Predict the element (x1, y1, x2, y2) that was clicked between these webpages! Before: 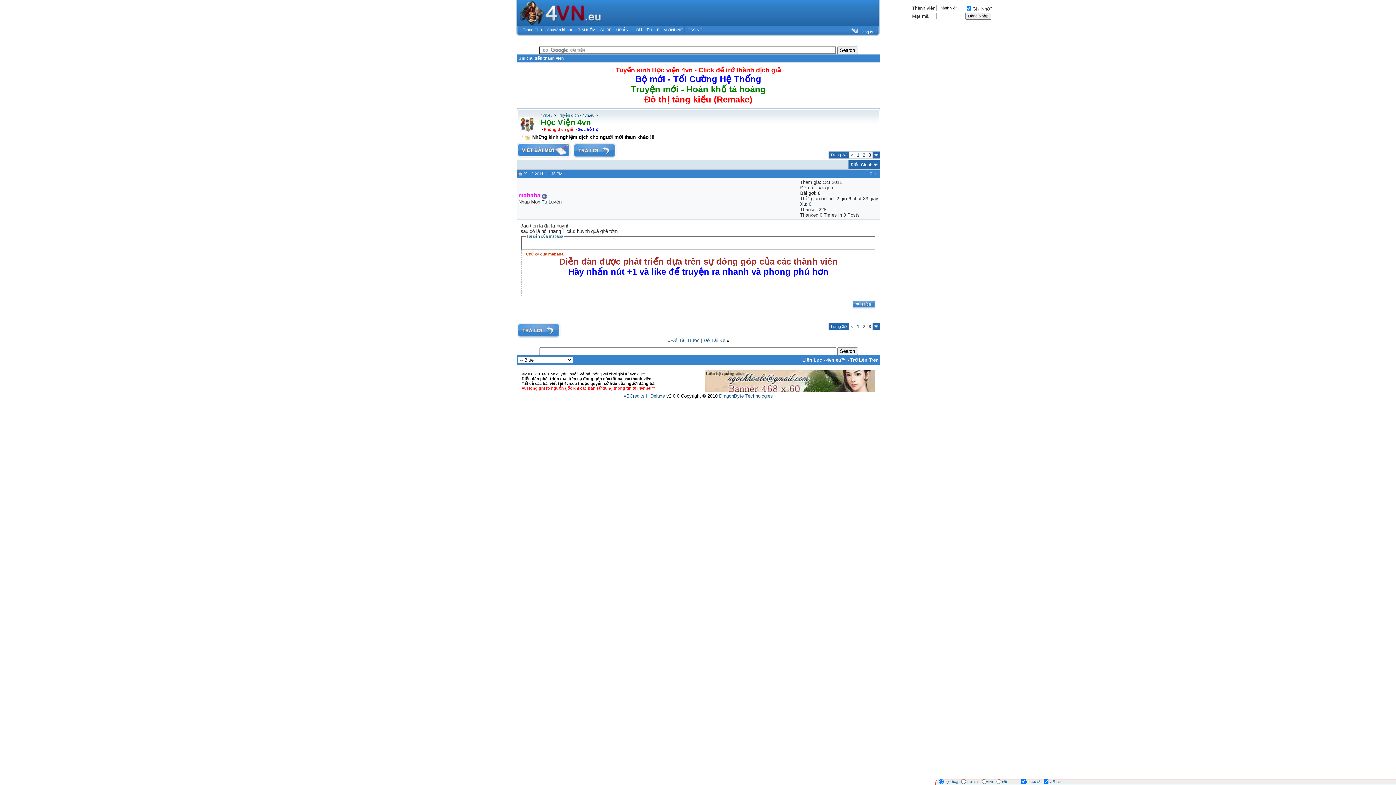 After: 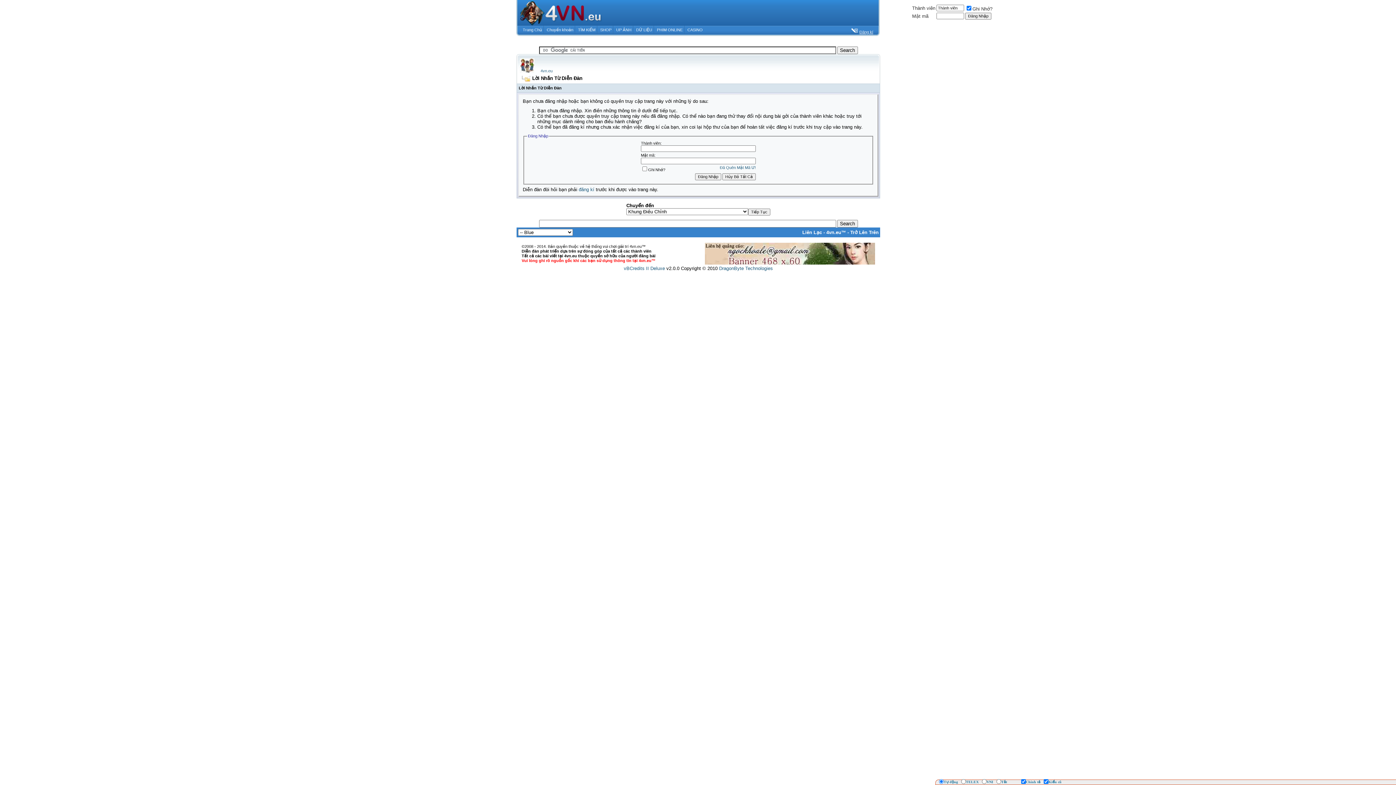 Action: bbox: (516, 333, 560, 338)